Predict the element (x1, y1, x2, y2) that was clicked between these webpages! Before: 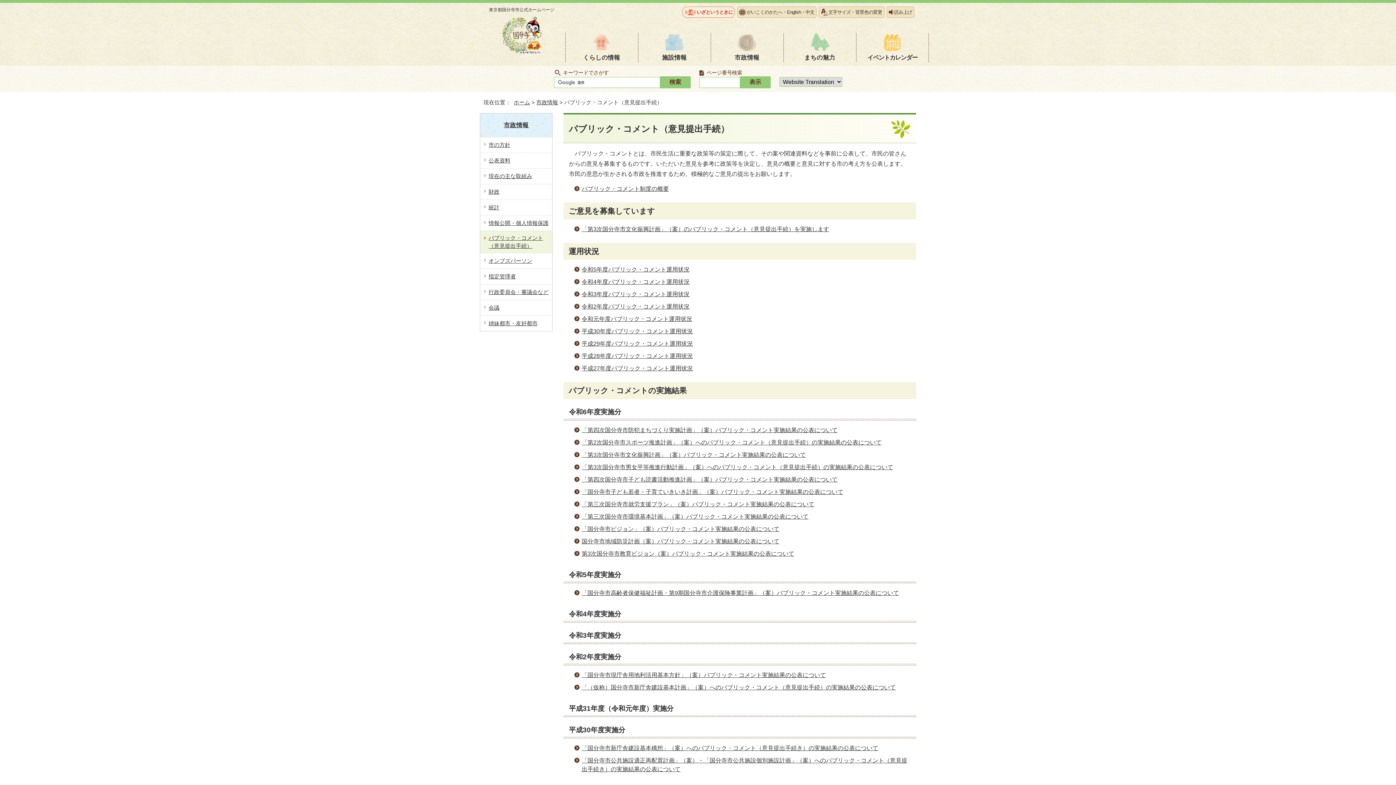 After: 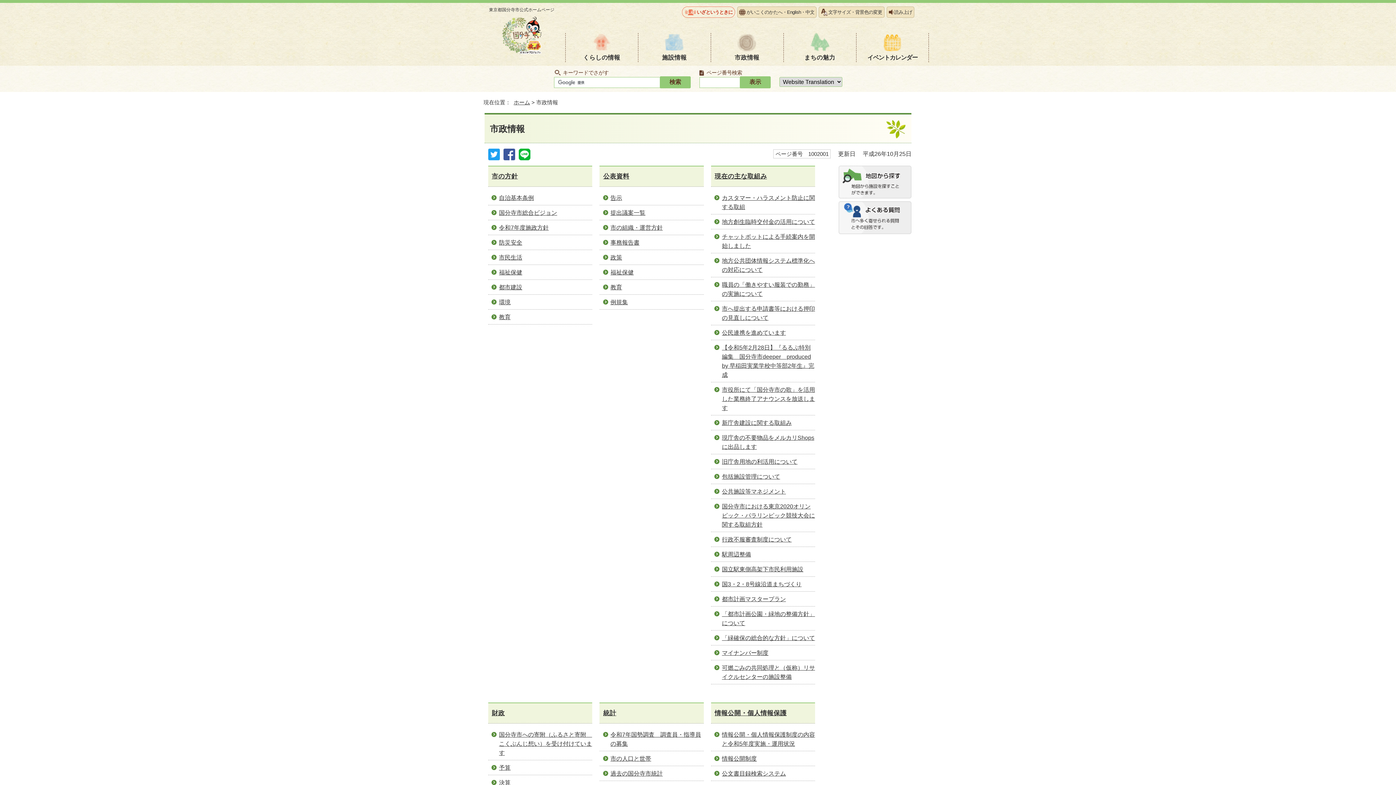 Action: label: 市政情報 bbox: (710, 33, 783, 62)